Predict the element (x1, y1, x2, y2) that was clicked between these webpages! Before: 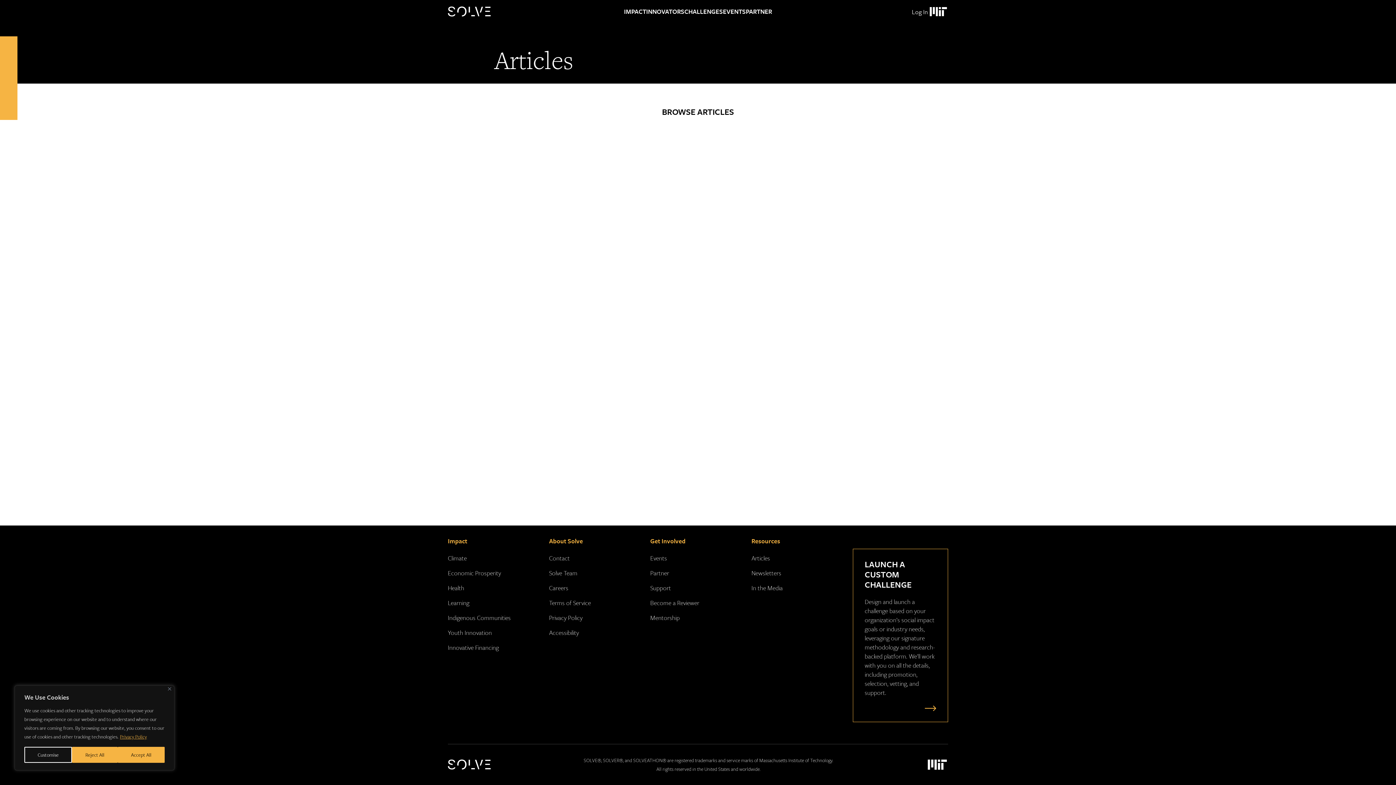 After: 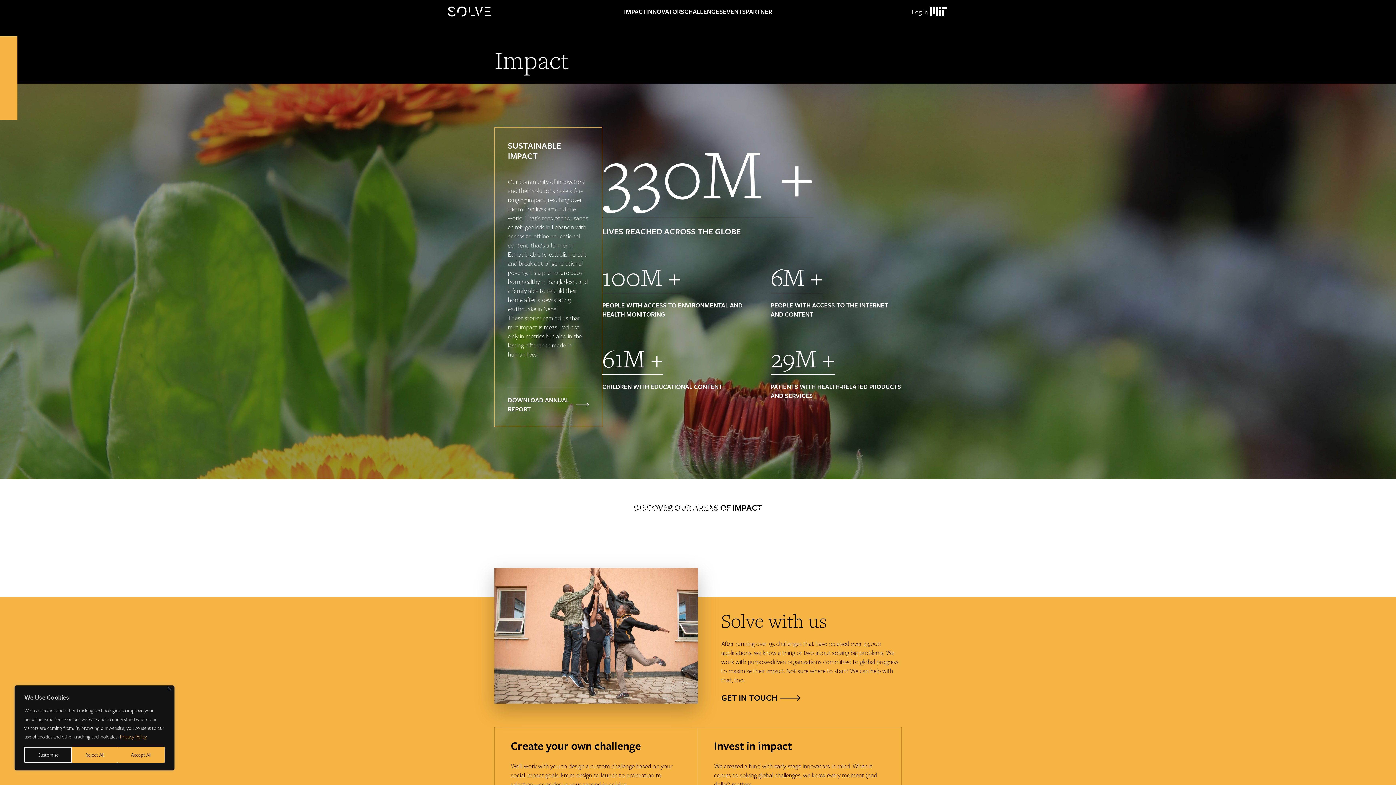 Action: bbox: (624, 0, 646, 23) label: IMPACT